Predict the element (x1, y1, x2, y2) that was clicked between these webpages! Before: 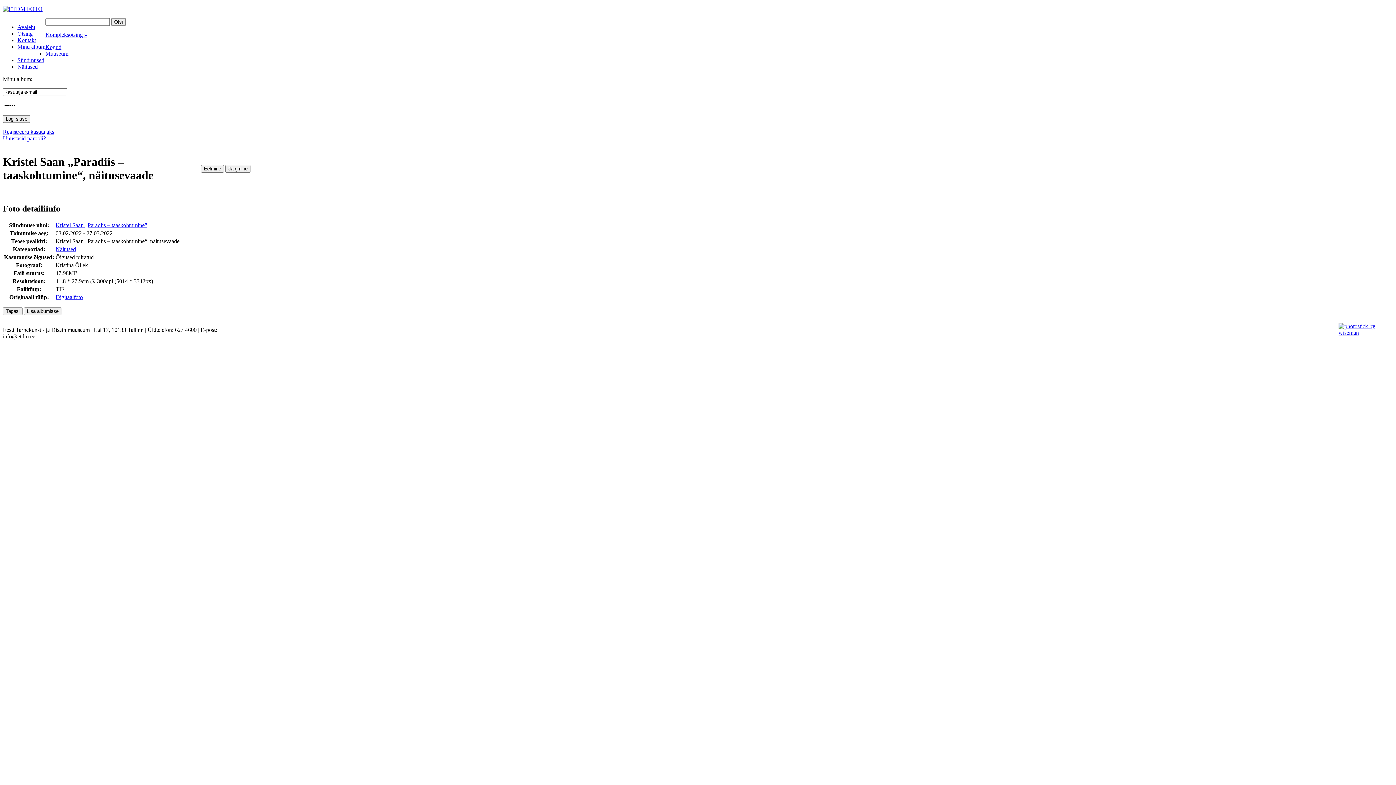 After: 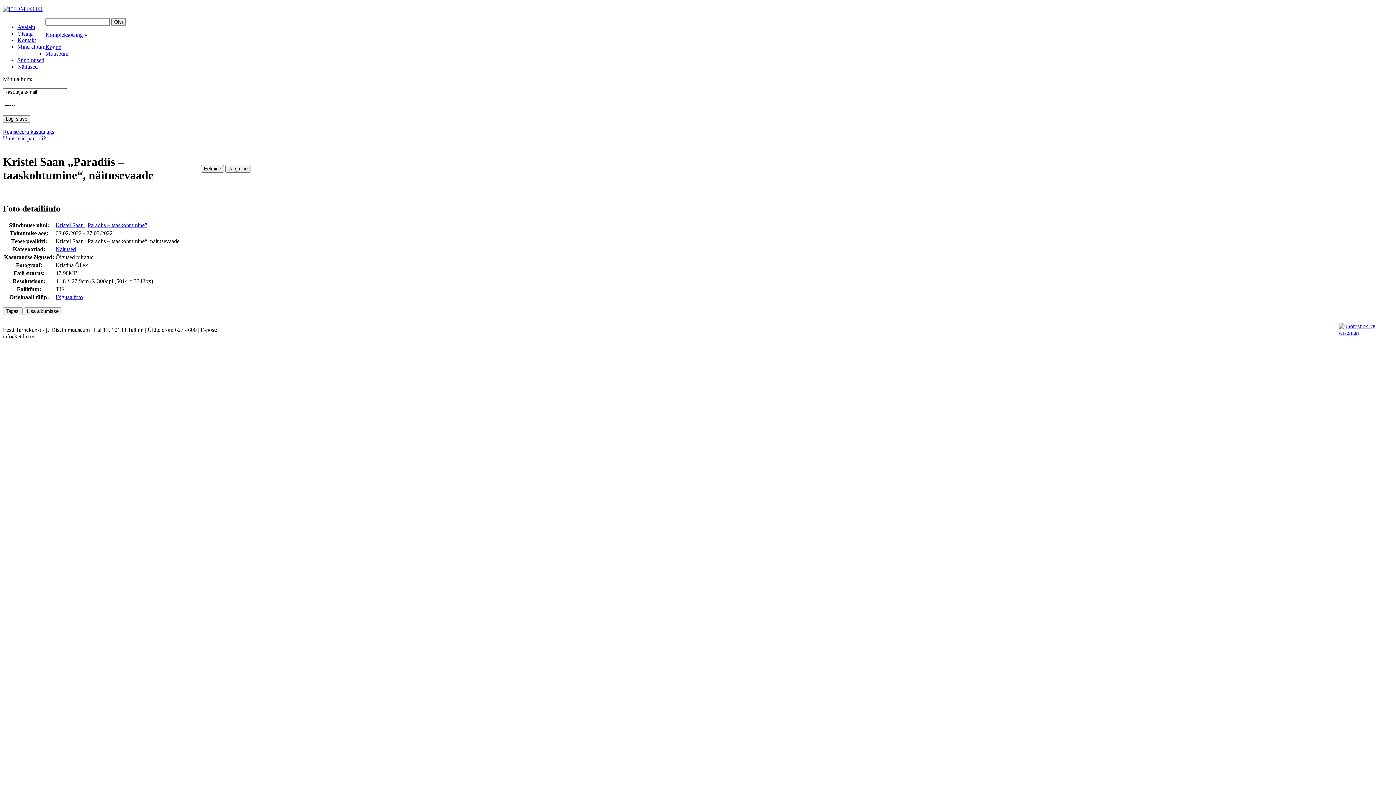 Action: bbox: (1338, 329, 1388, 335)